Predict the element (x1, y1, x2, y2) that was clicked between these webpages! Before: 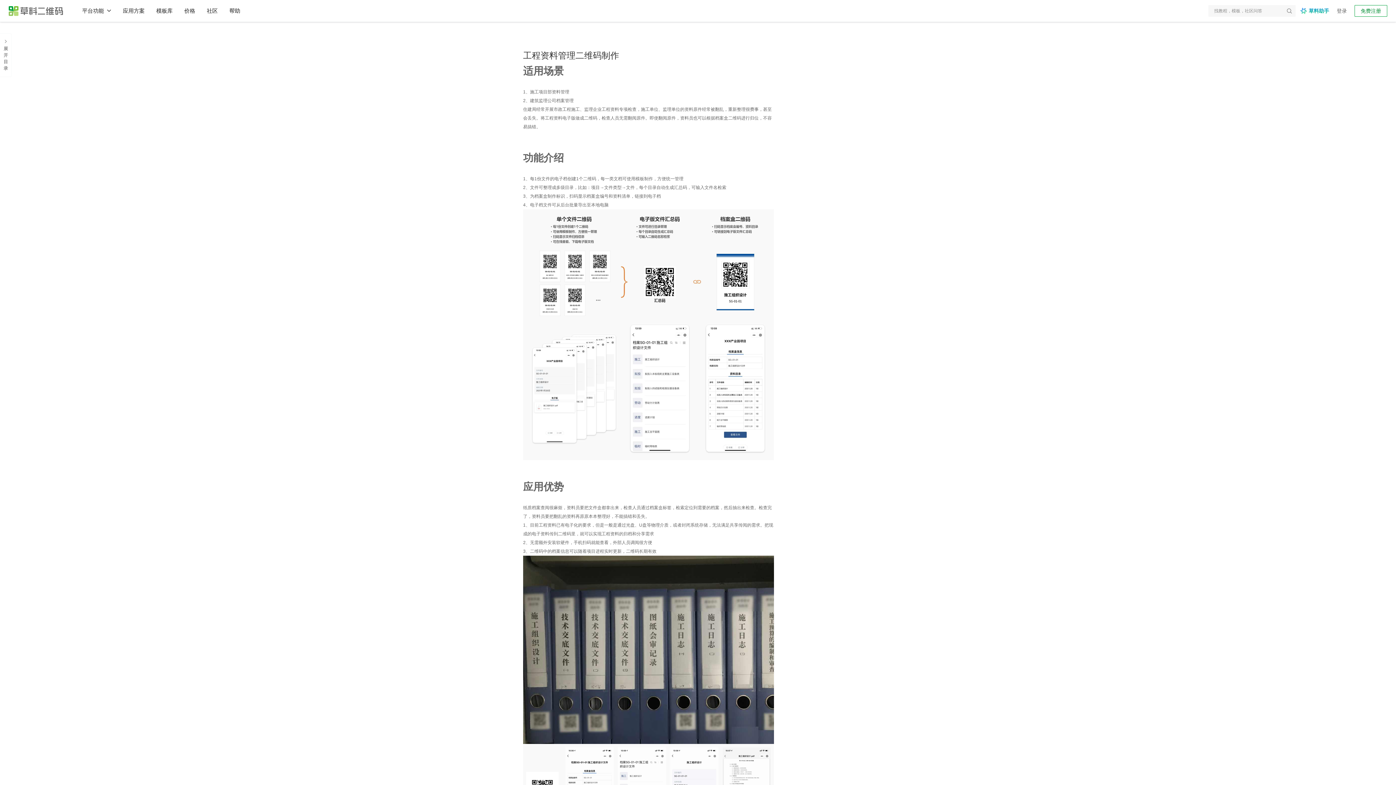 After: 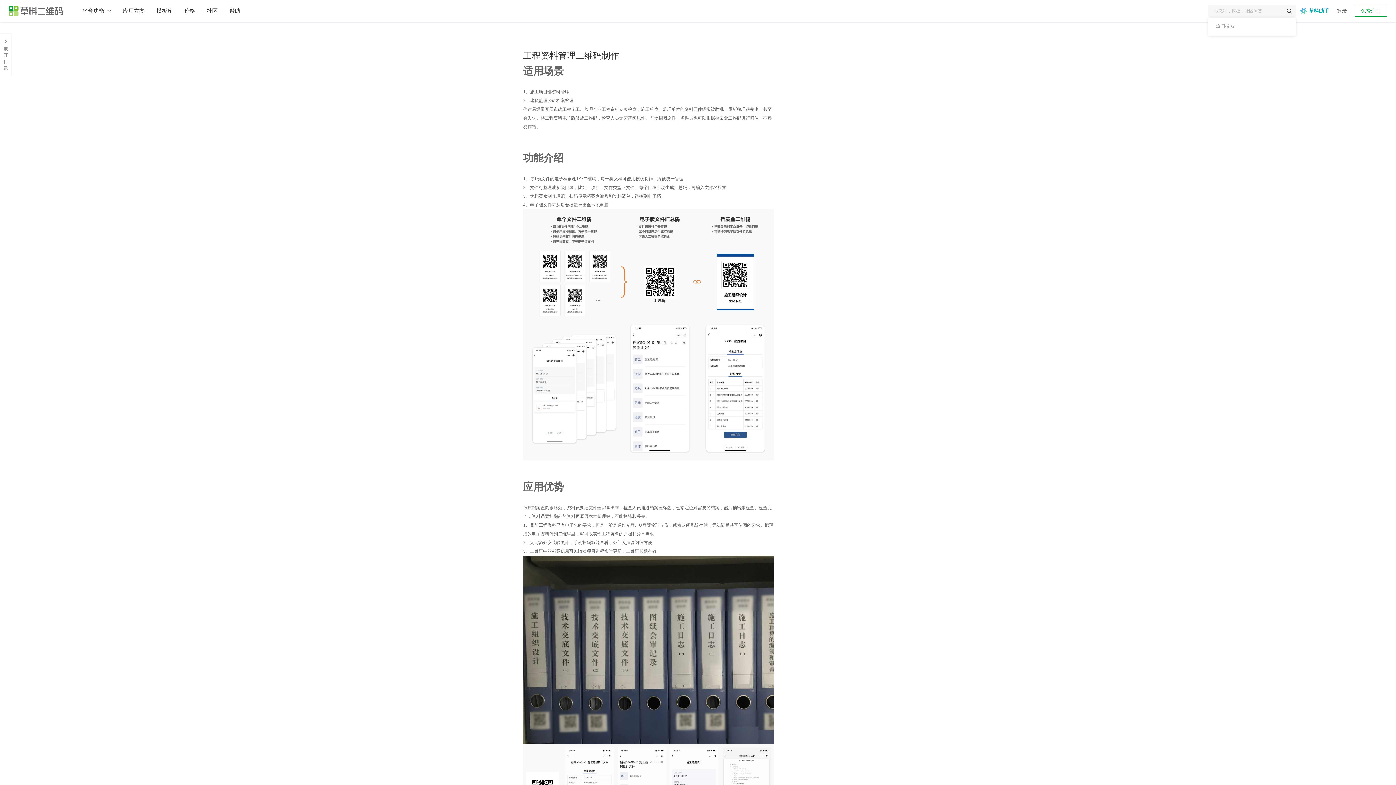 Action: bbox: (1285, 5, 1294, 16) label: header-submit-search